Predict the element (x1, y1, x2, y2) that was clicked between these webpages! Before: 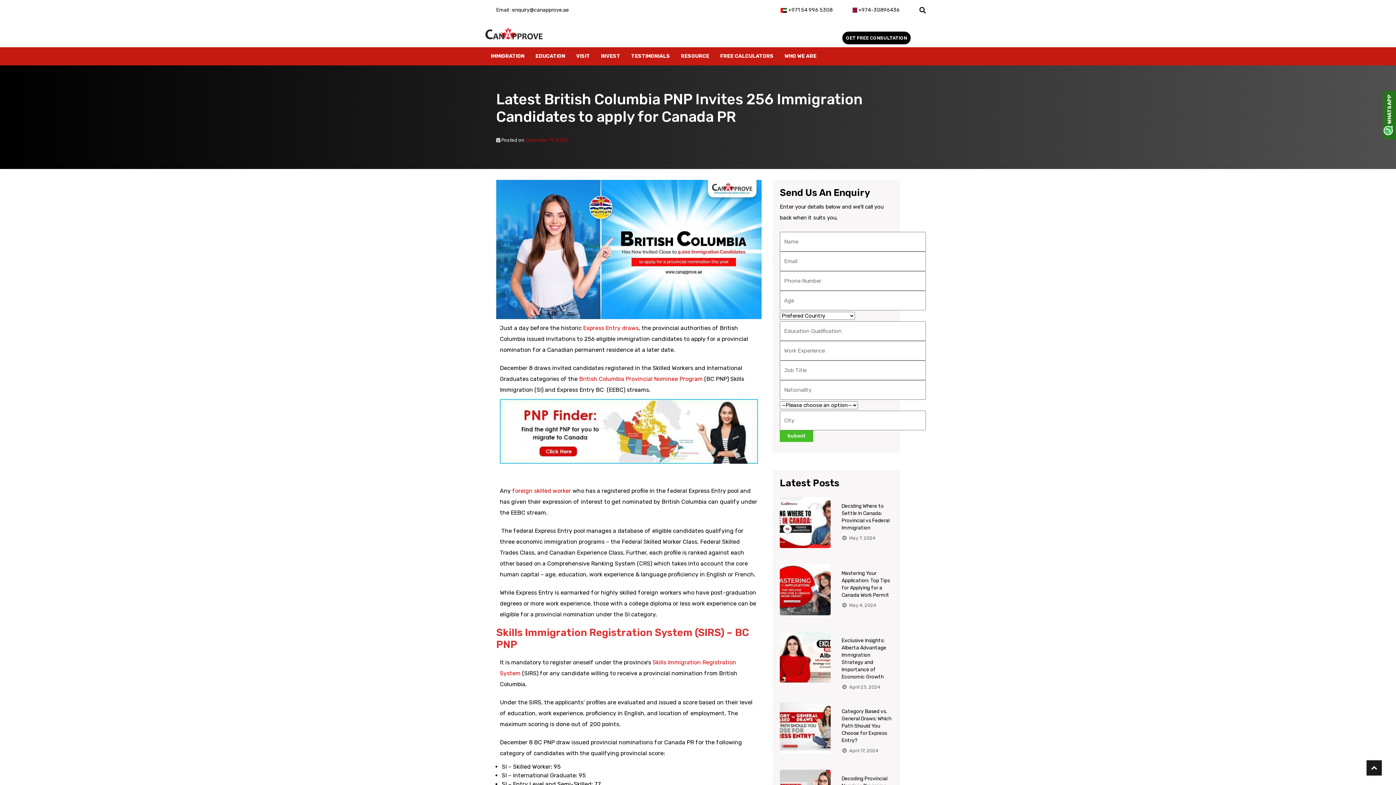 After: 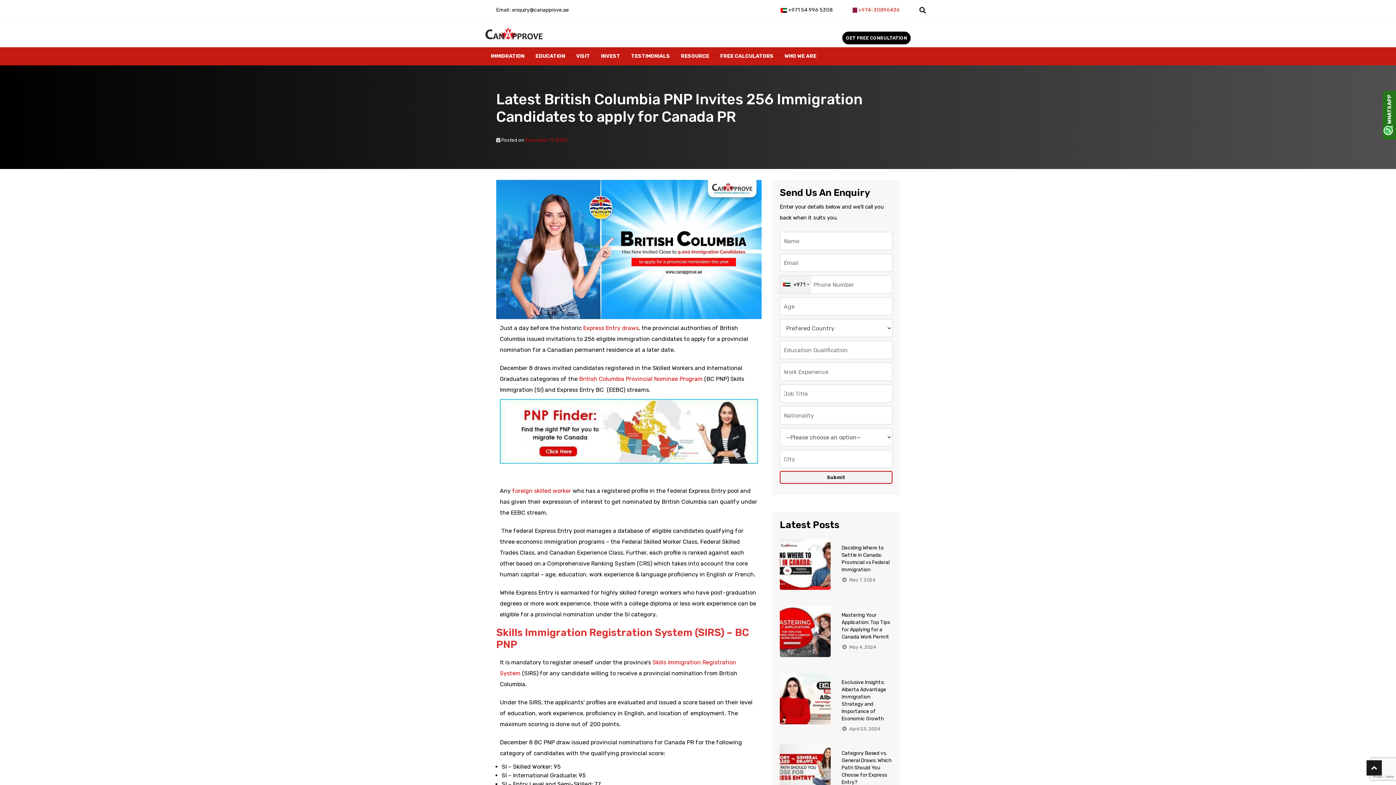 Action: label:  +974-30896436 bbox: (850, 6, 899, 13)